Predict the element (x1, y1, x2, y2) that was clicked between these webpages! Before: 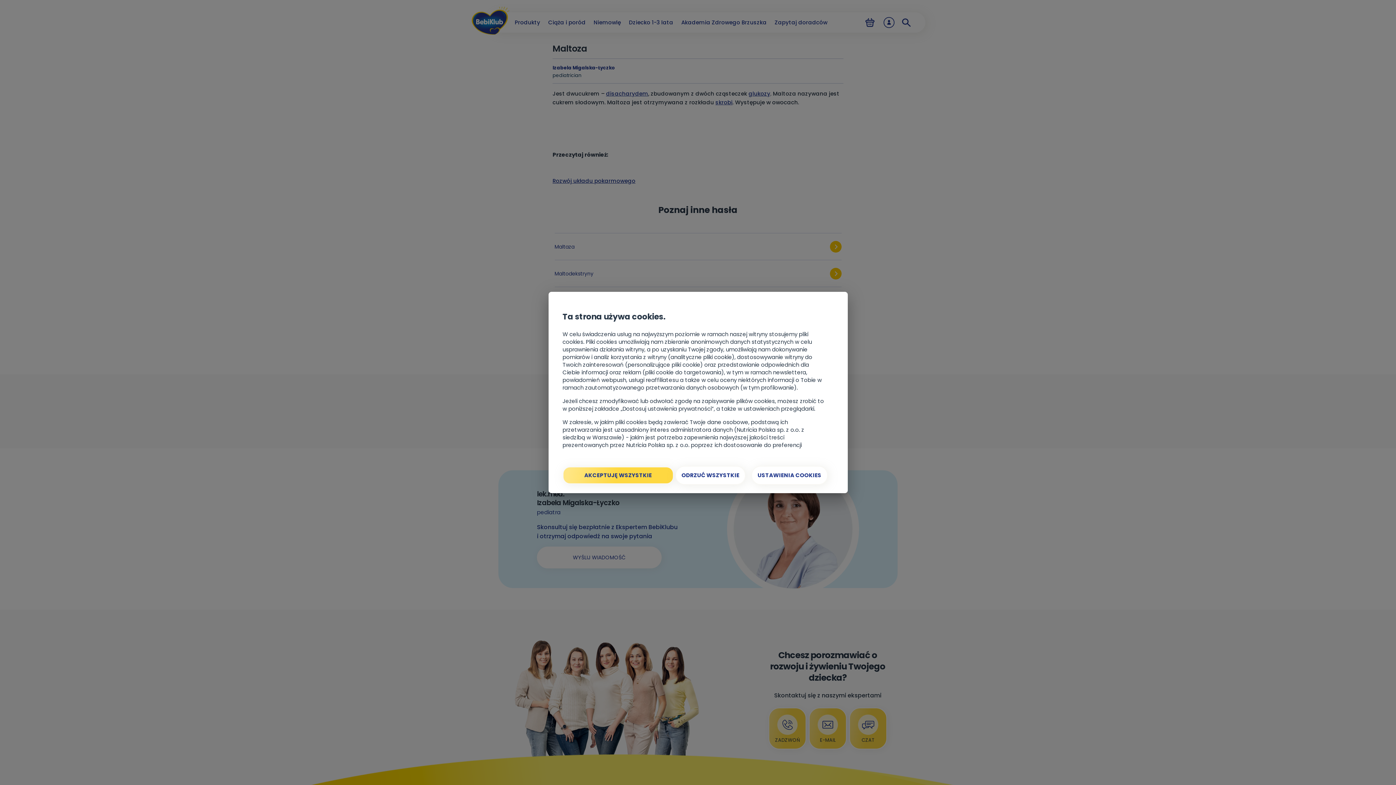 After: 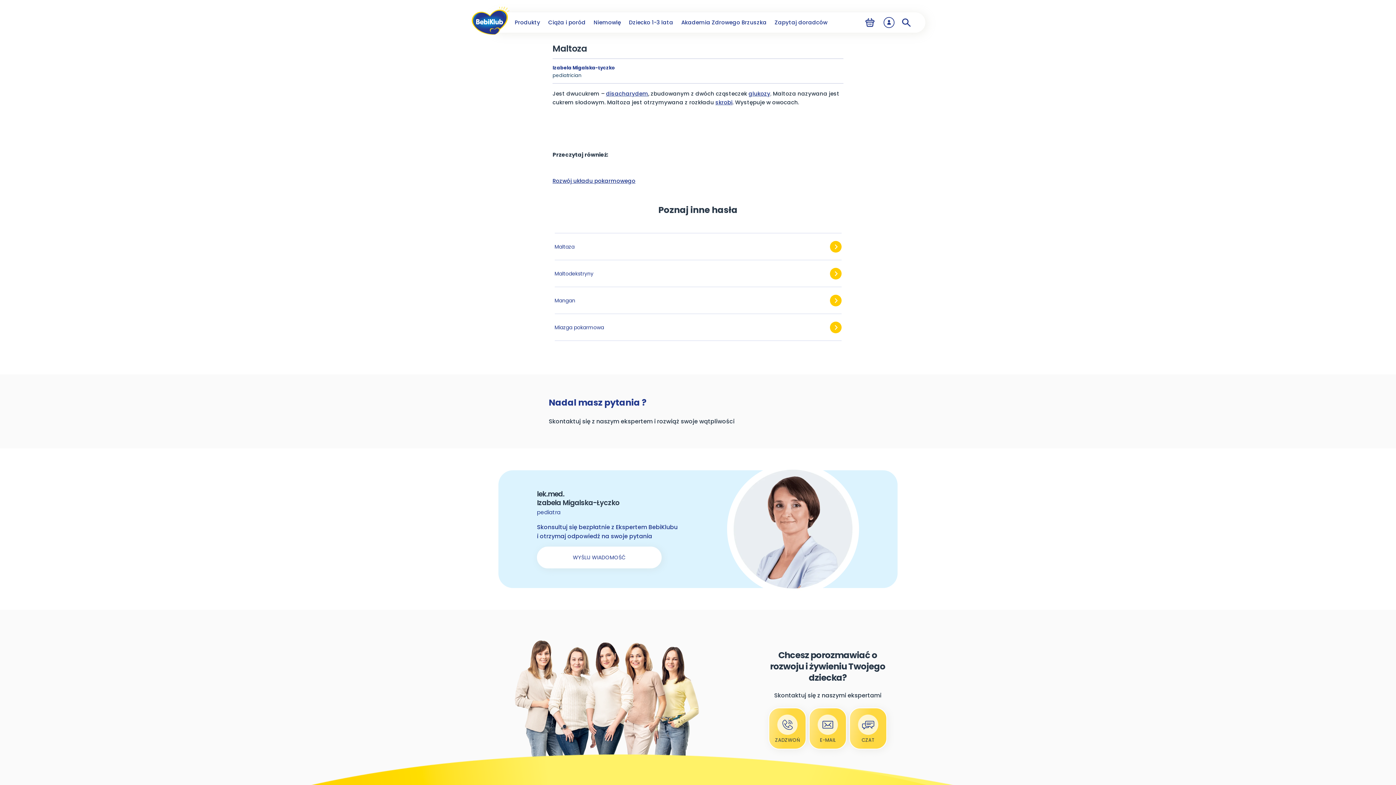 Action: label: ODRZUĆ WSZYSTKIE bbox: (675, 466, 745, 485)